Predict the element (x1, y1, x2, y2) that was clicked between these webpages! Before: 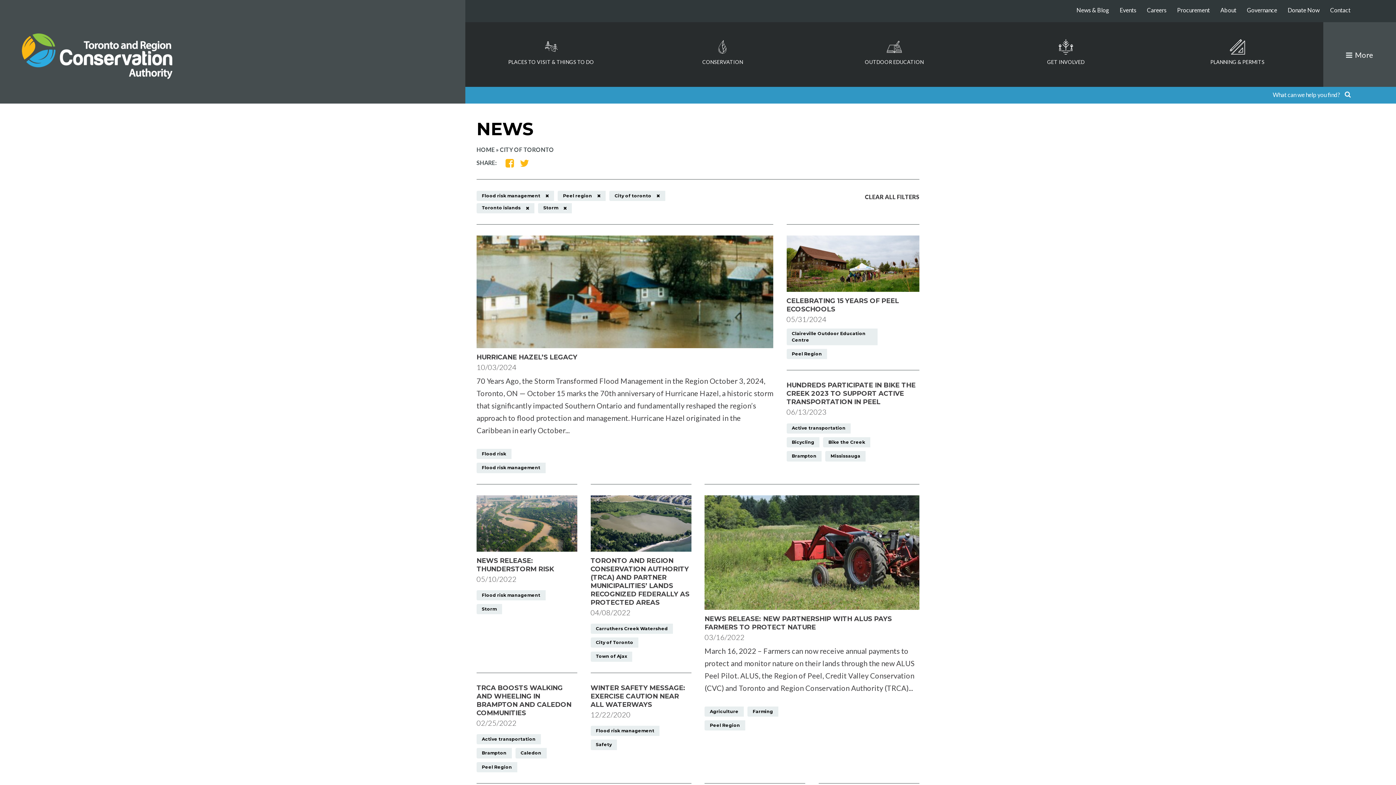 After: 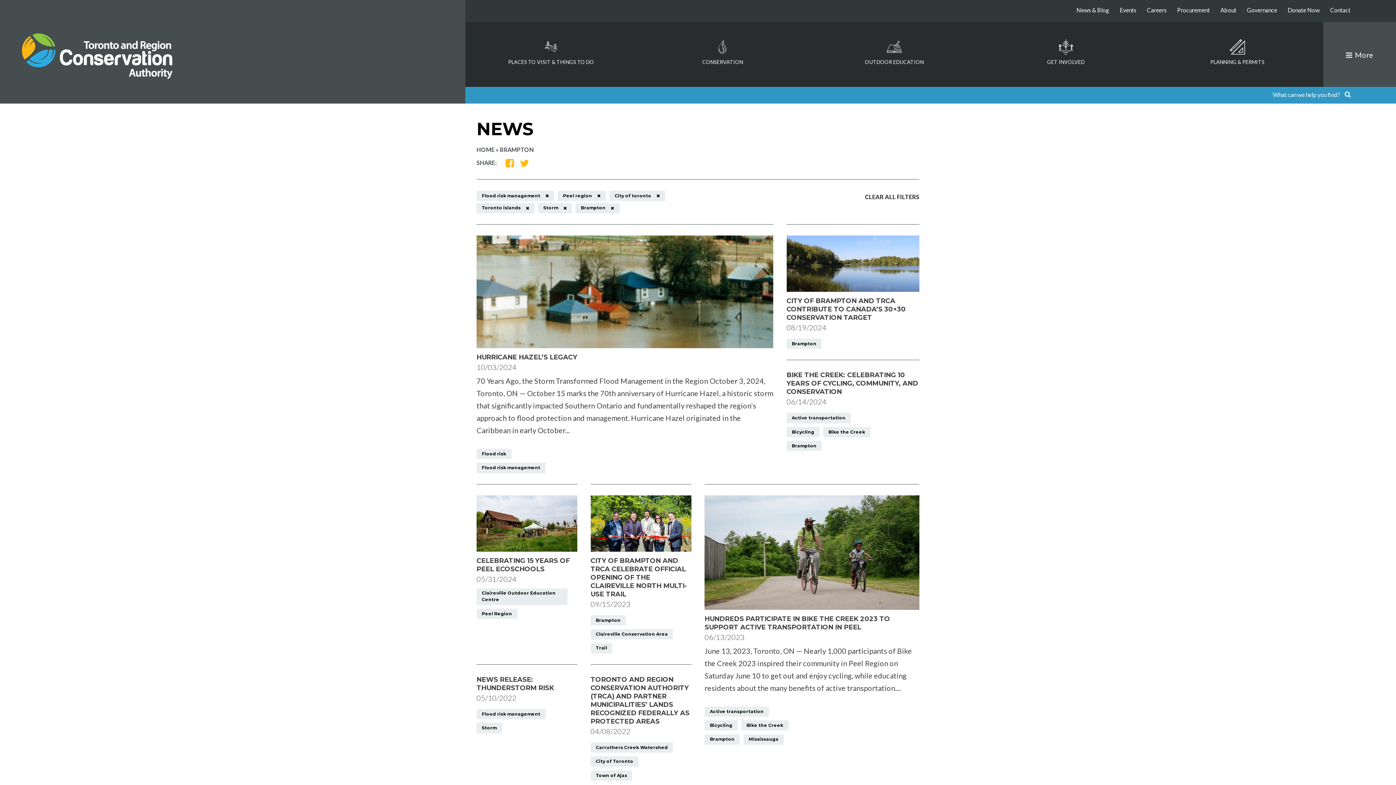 Action: bbox: (476, 748, 511, 758) label: Brampton